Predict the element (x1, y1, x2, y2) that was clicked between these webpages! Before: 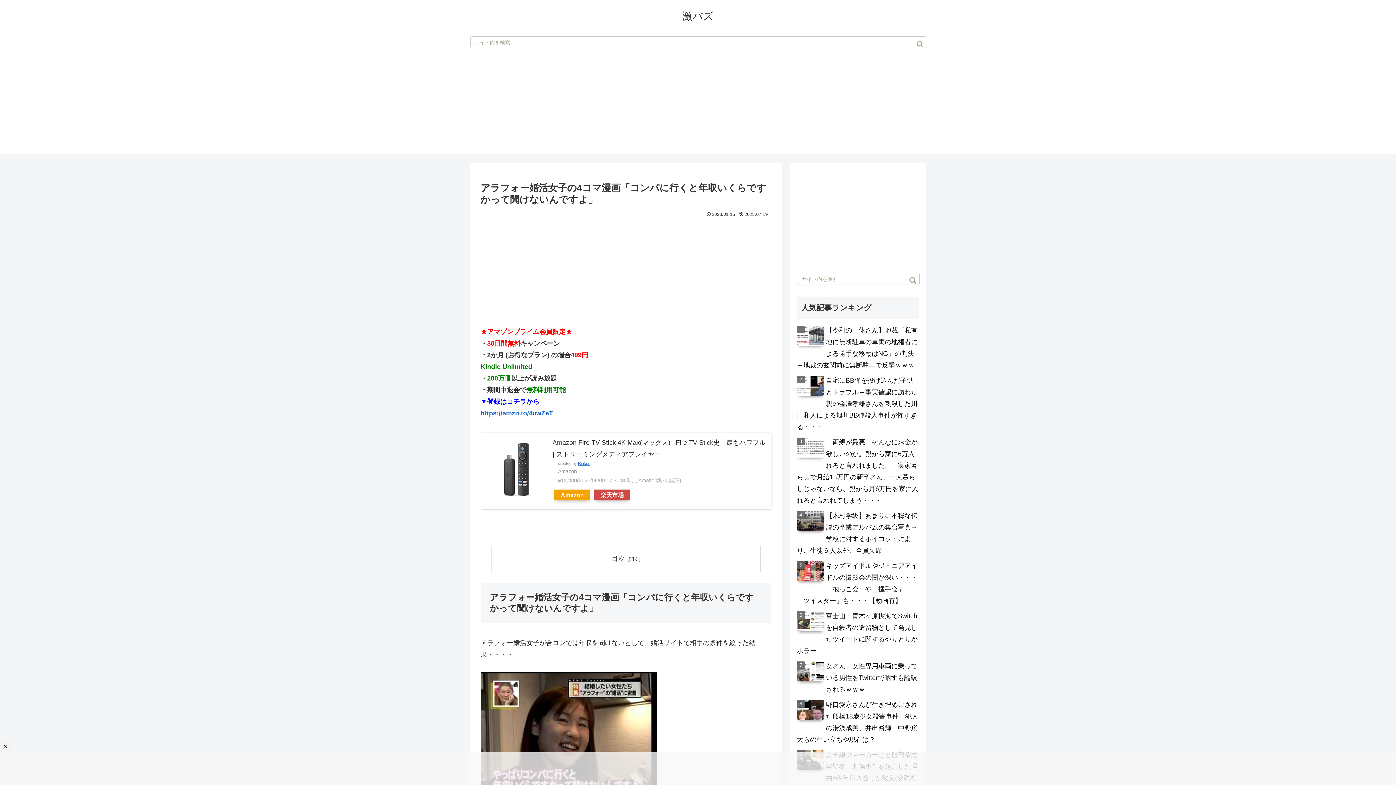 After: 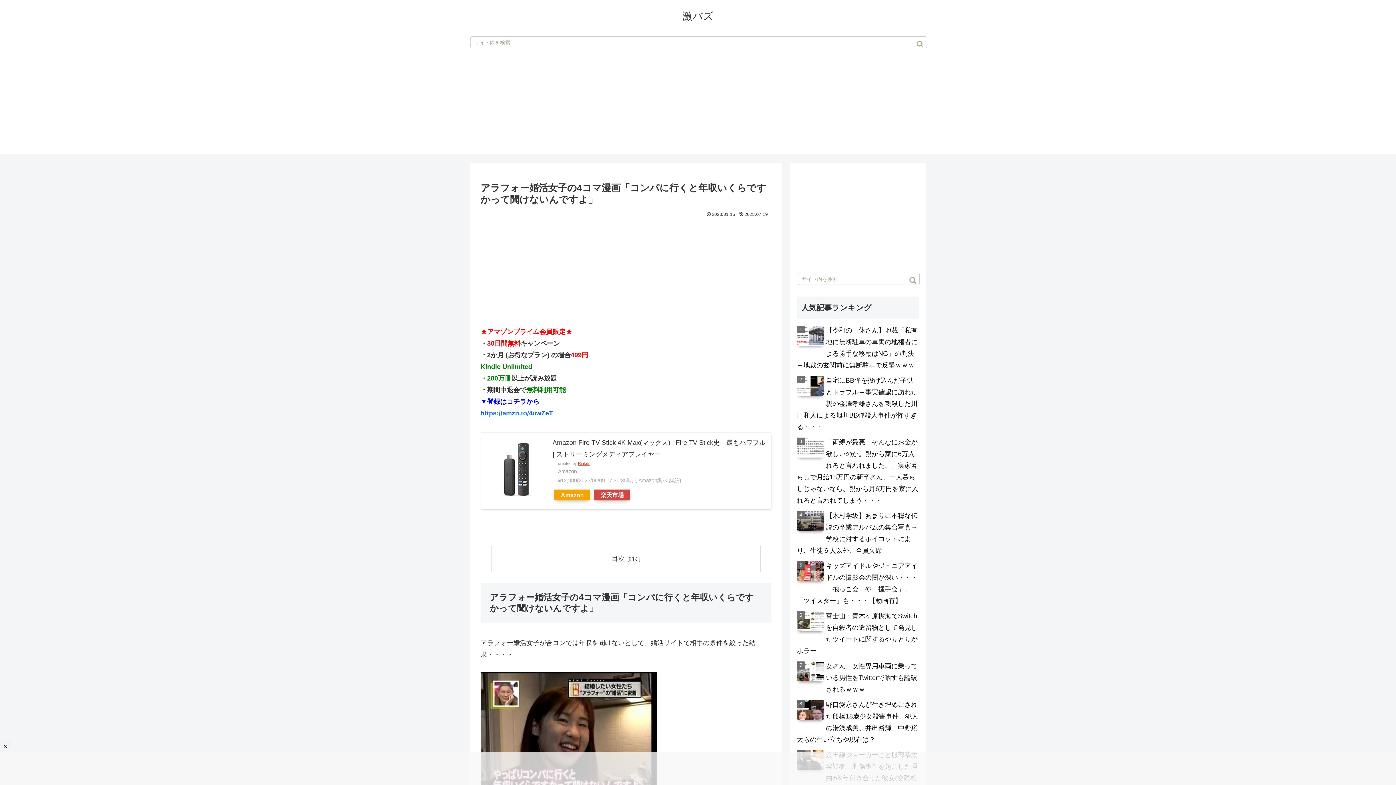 Action: bbox: (578, 461, 589, 465) label: Rinker